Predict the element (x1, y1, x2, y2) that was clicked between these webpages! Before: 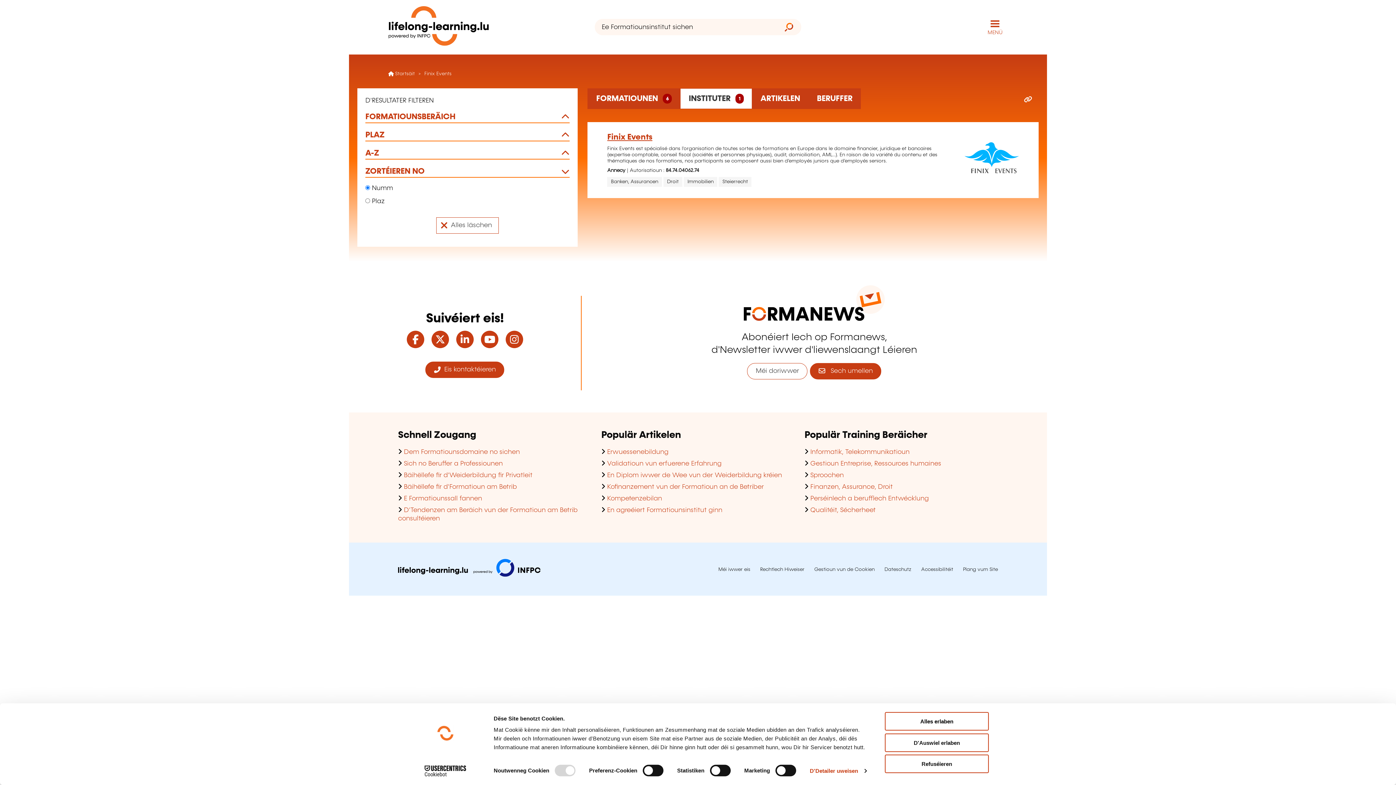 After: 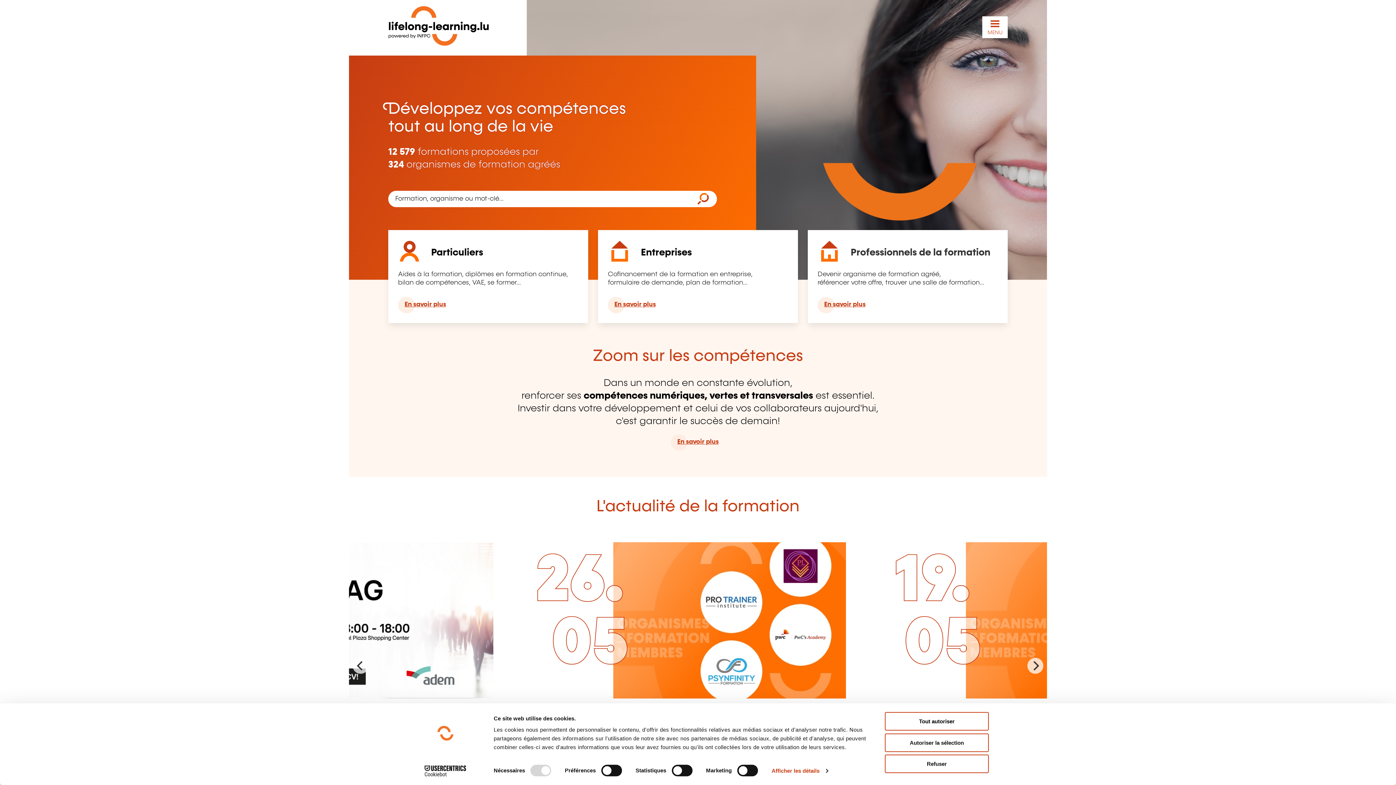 Action: label:  Startsäit bbox: (388, 70, 418, 77)